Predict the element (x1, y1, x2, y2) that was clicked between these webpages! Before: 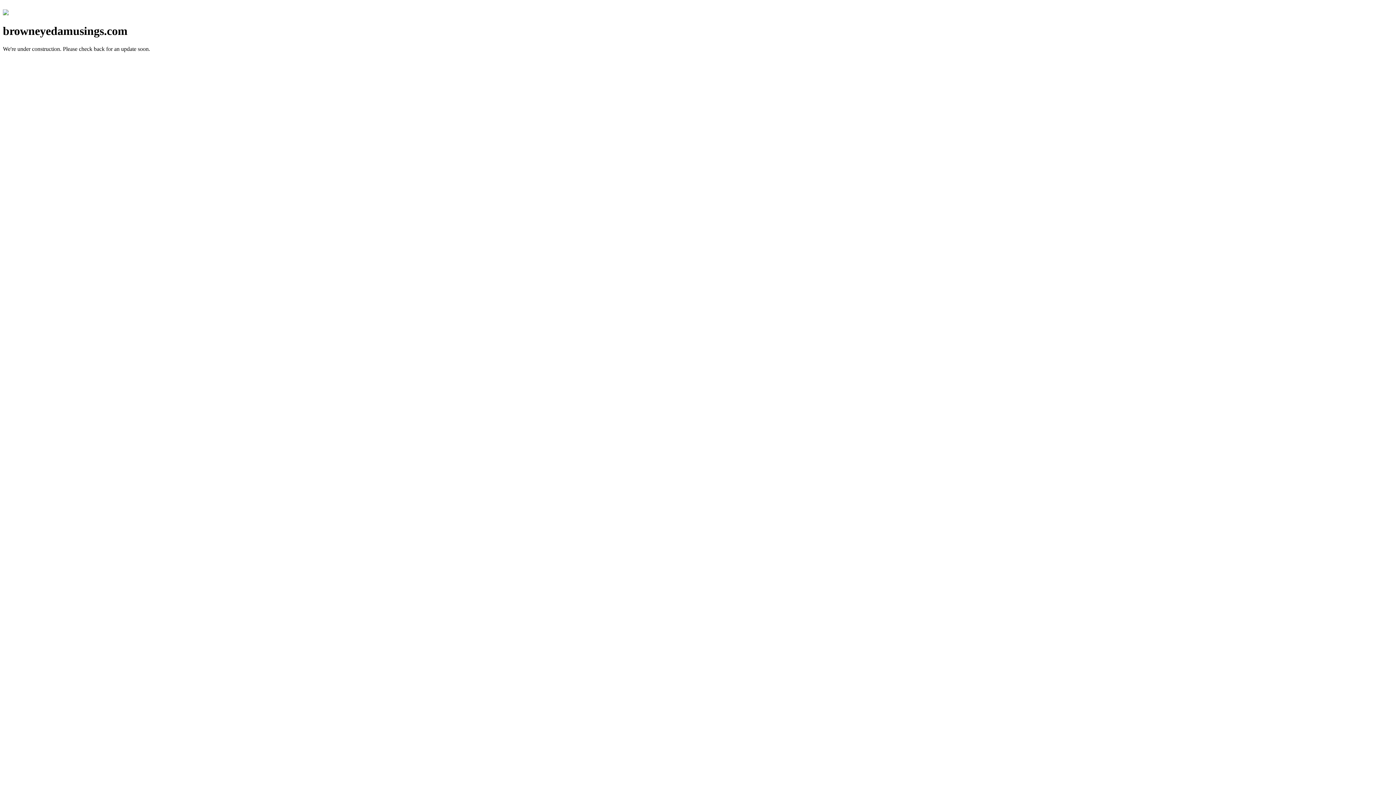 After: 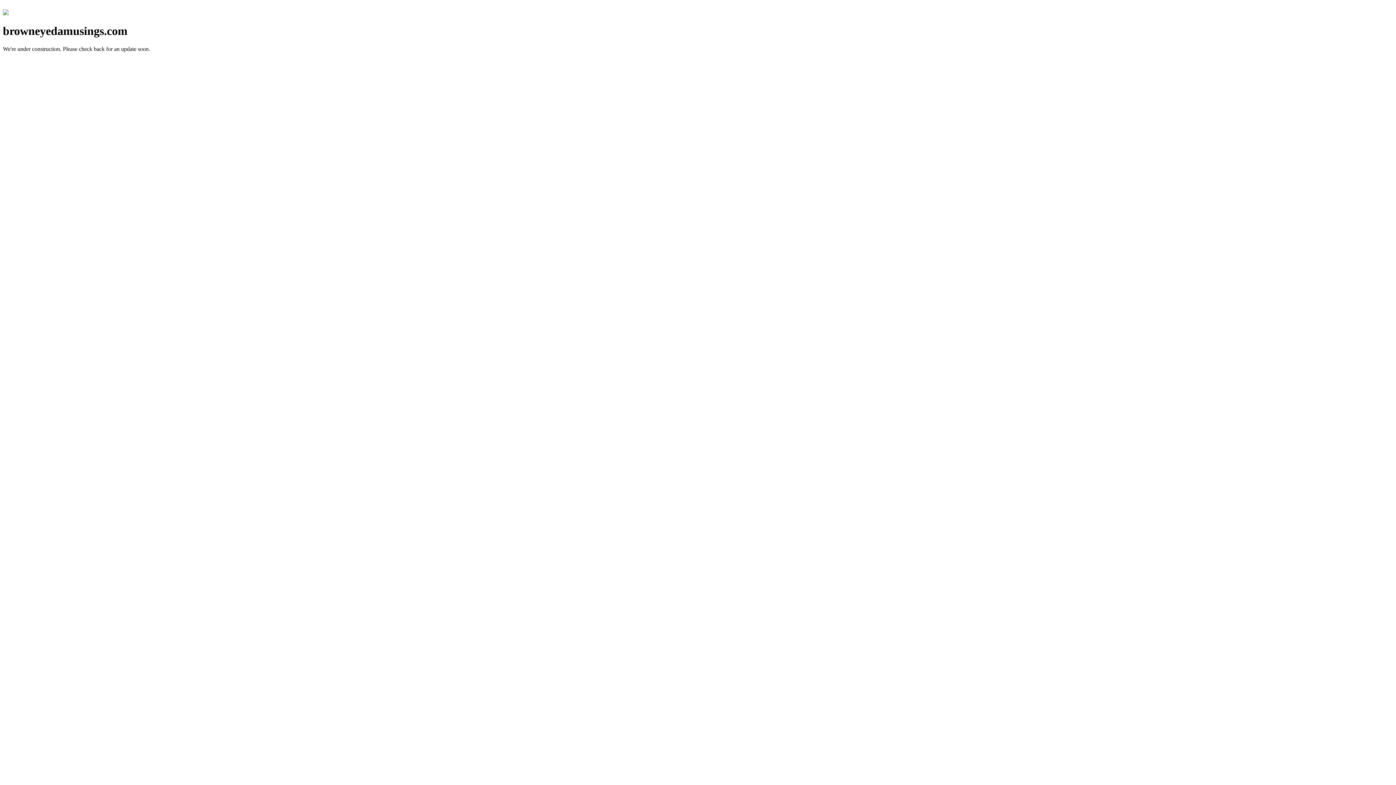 Action: bbox: (2, 10, 8, 16)